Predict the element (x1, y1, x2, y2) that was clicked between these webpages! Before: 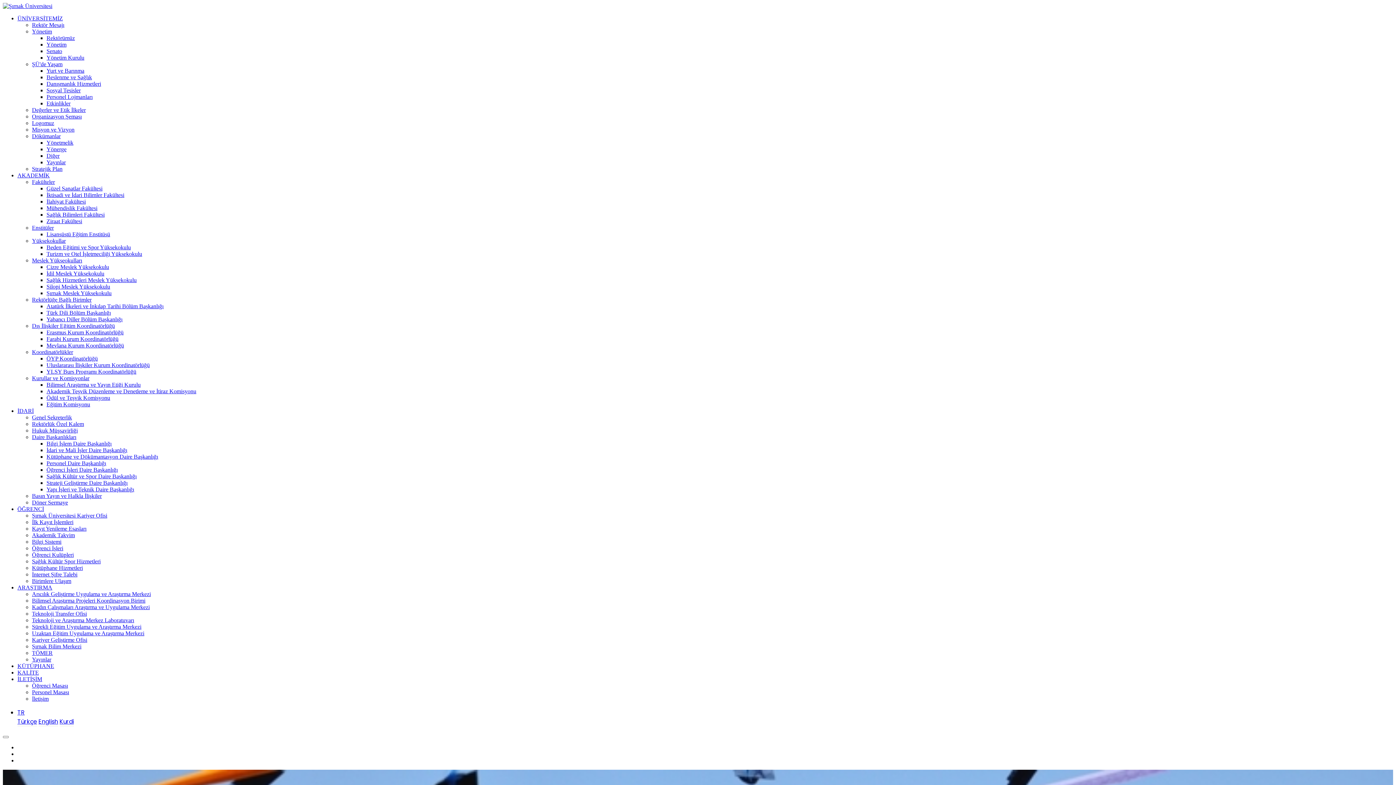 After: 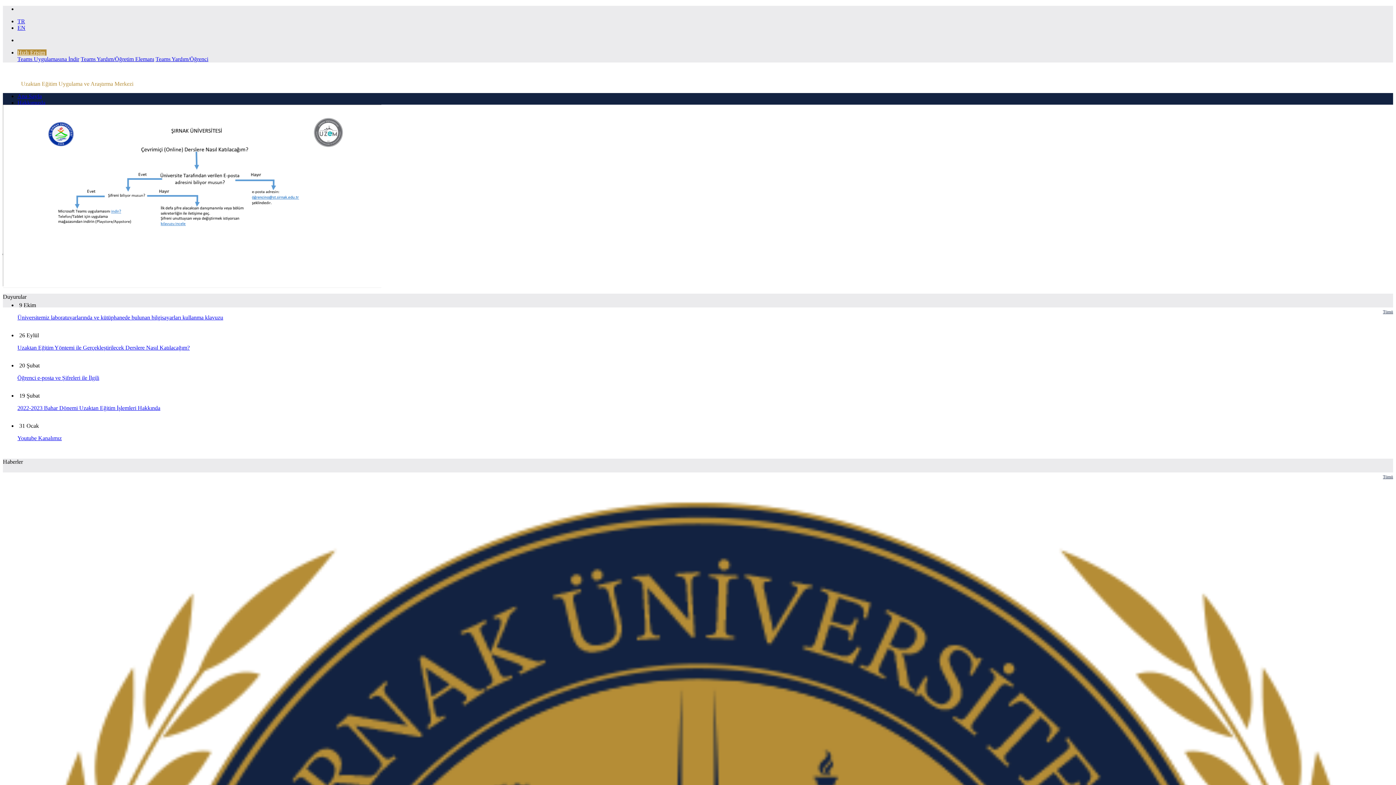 Action: bbox: (32, 630, 144, 636) label: Uzaktan Eğitim Uygulama ve Araştırma Merkezi